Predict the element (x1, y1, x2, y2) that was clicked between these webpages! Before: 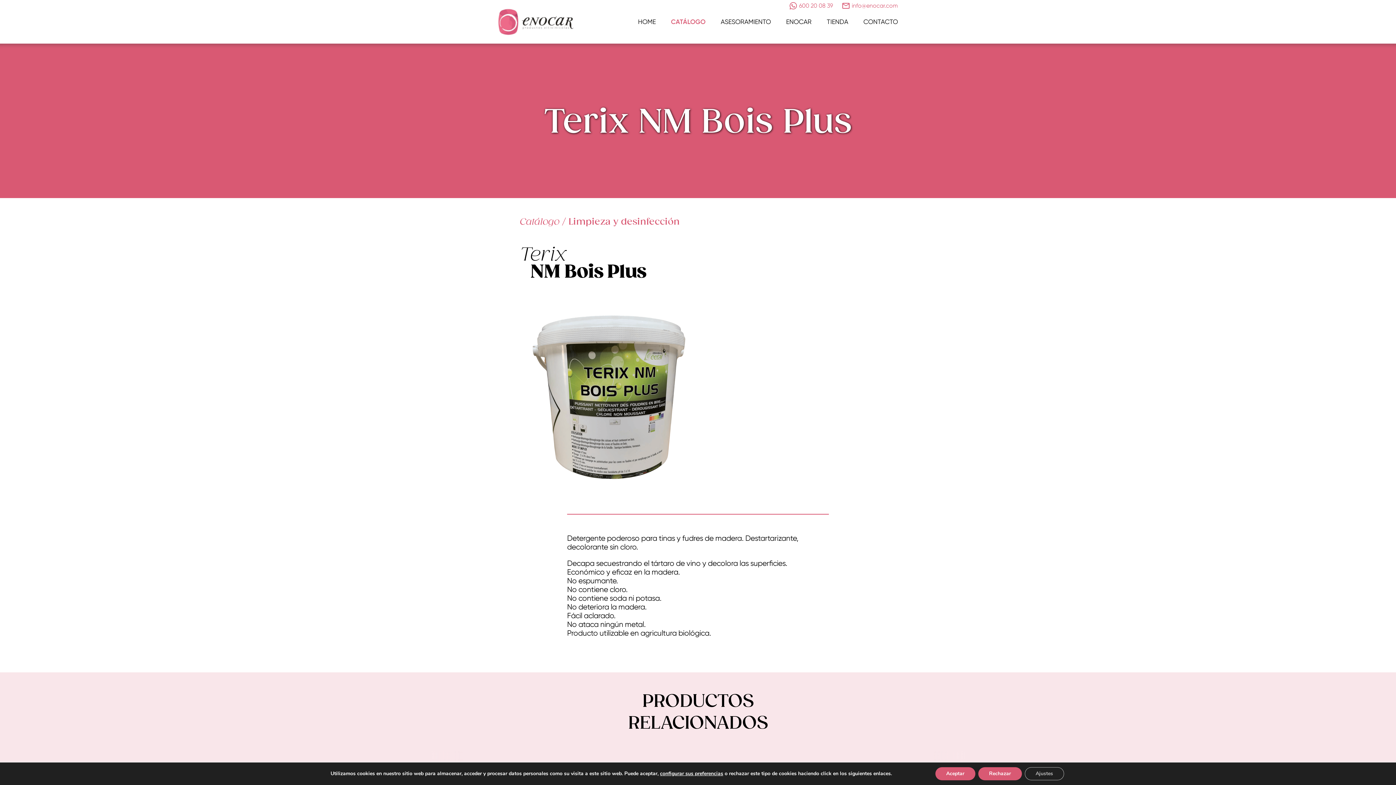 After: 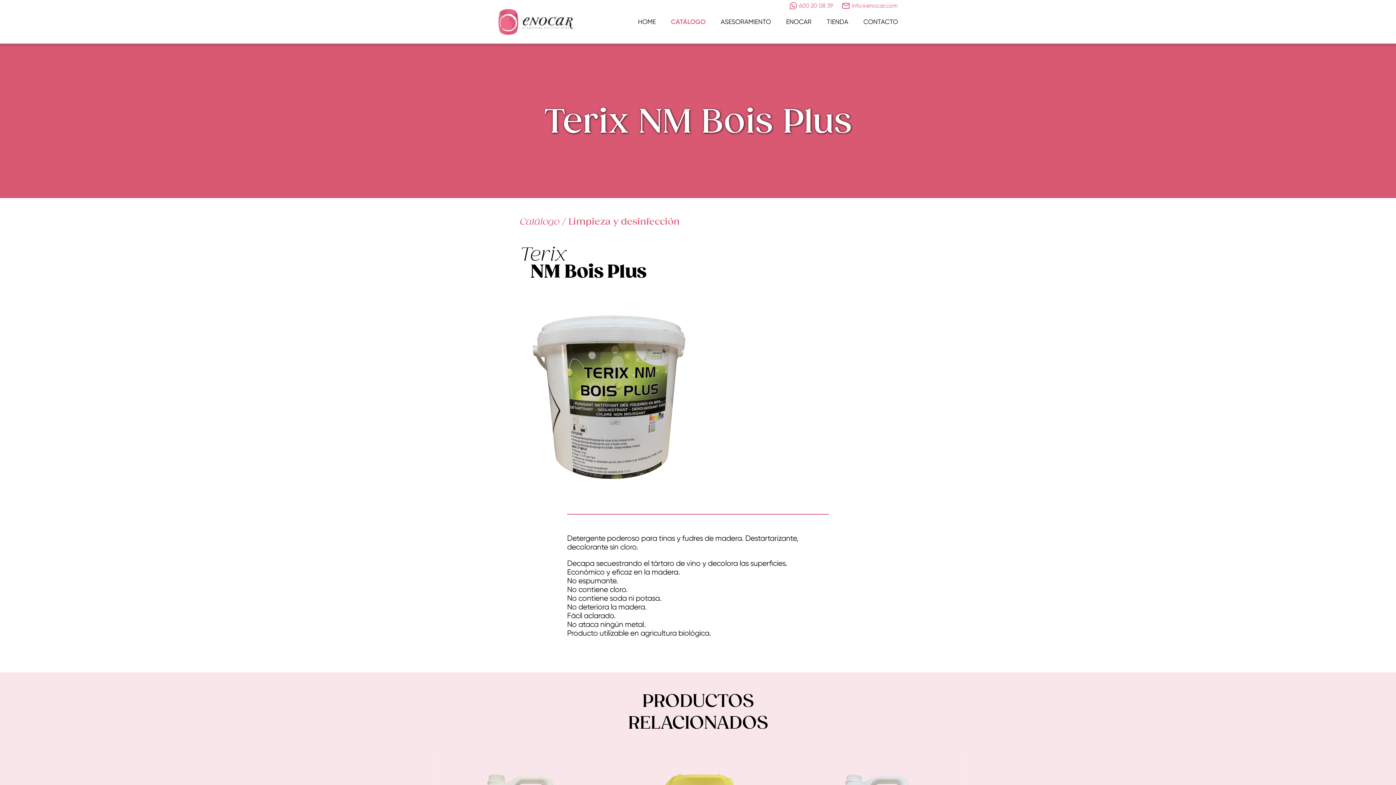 Action: bbox: (935, 767, 975, 780) label: Aceptar